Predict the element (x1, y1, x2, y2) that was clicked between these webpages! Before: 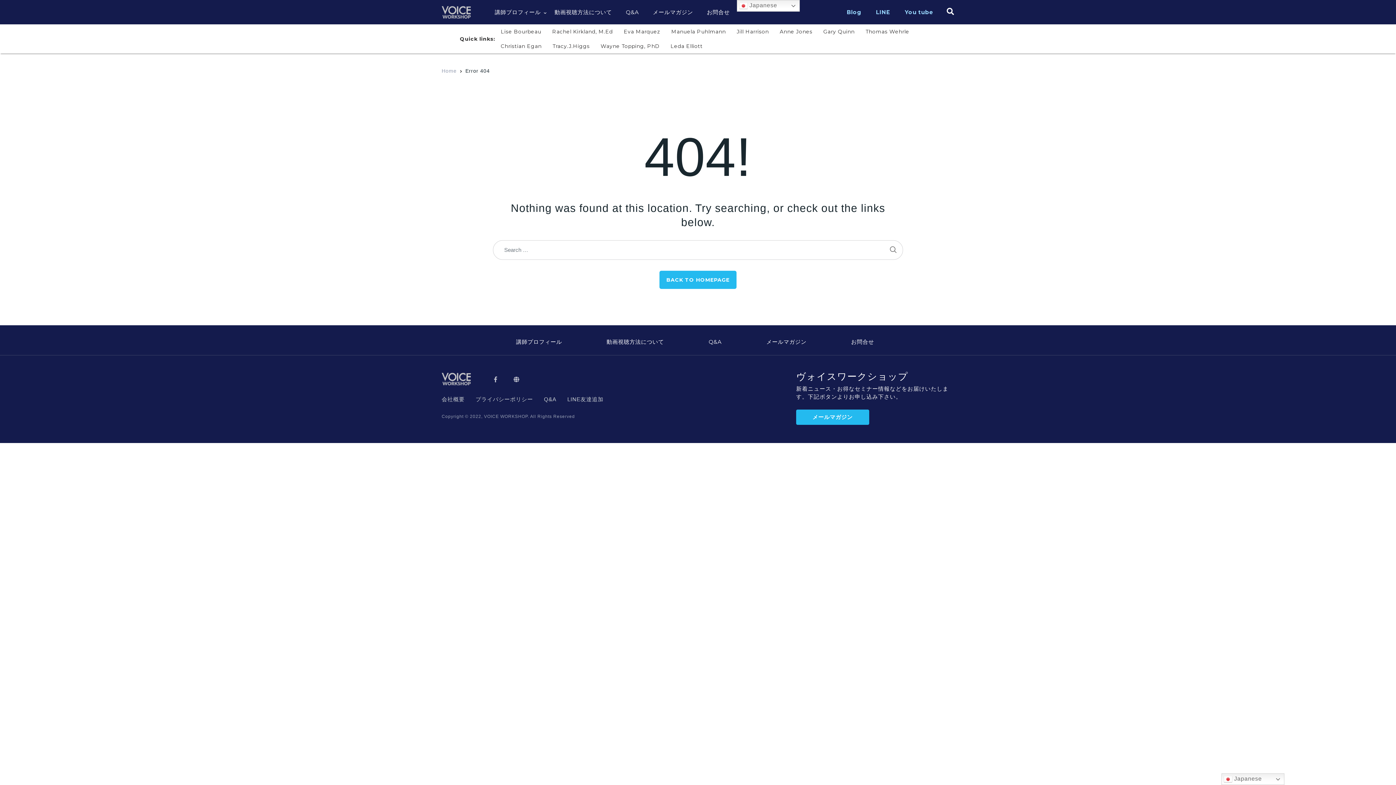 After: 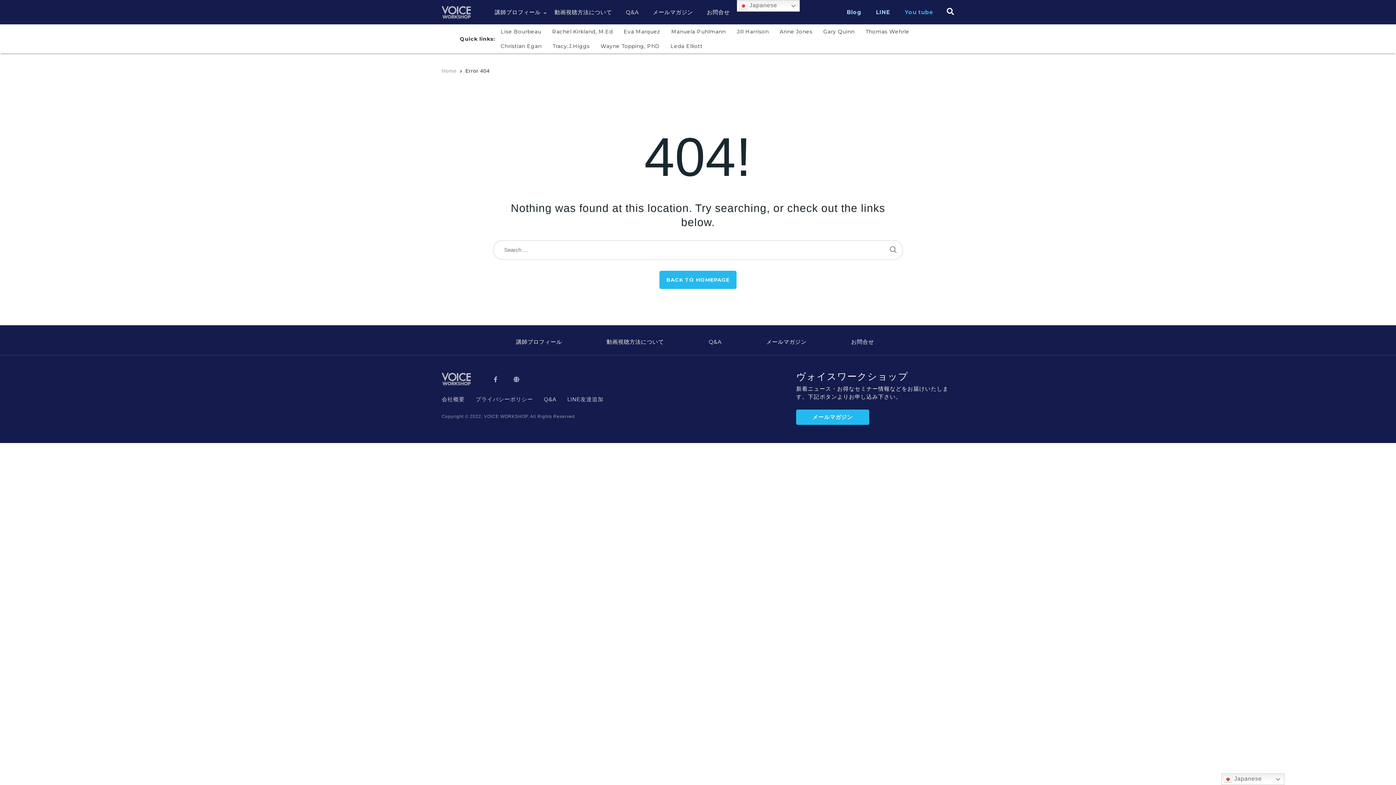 Action: label: You tube bbox: (897, 0, 940, 24)